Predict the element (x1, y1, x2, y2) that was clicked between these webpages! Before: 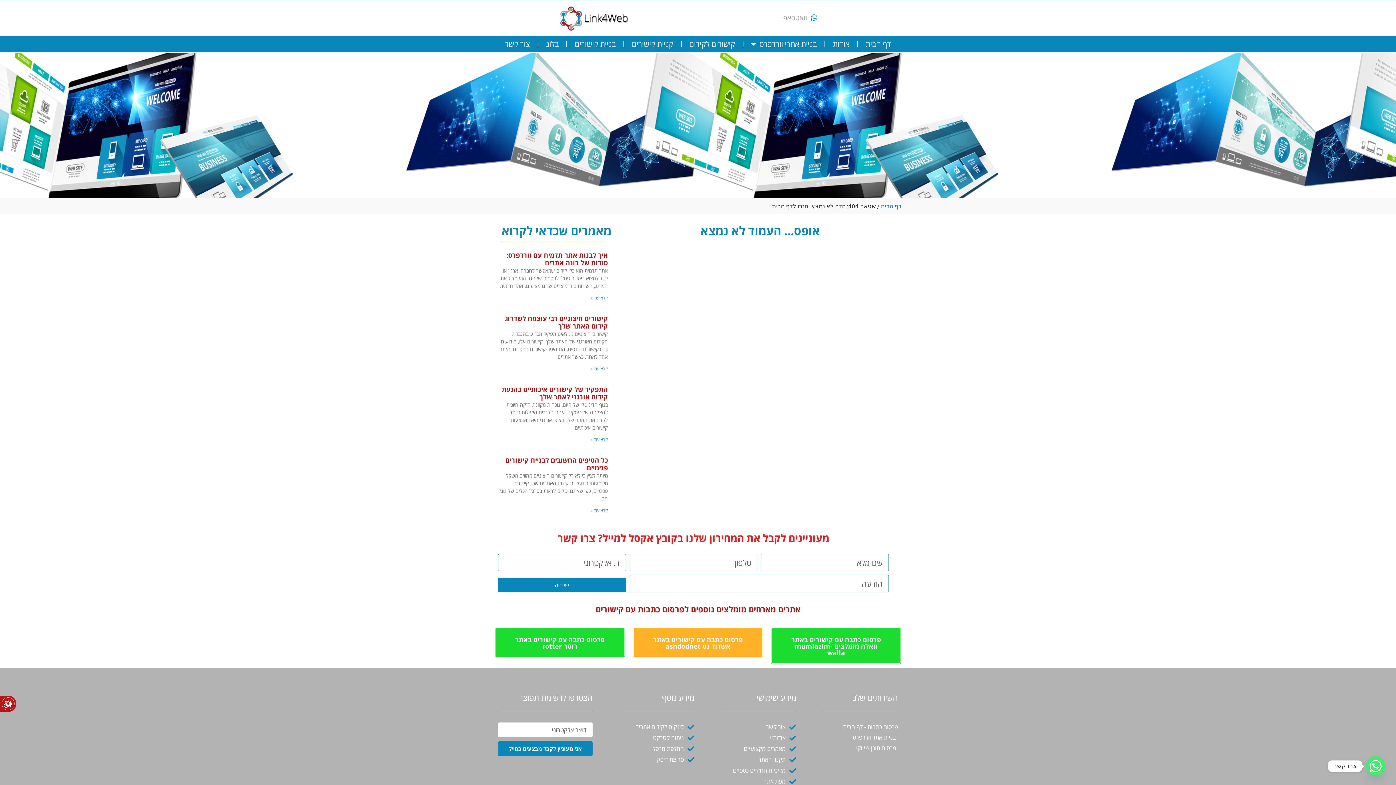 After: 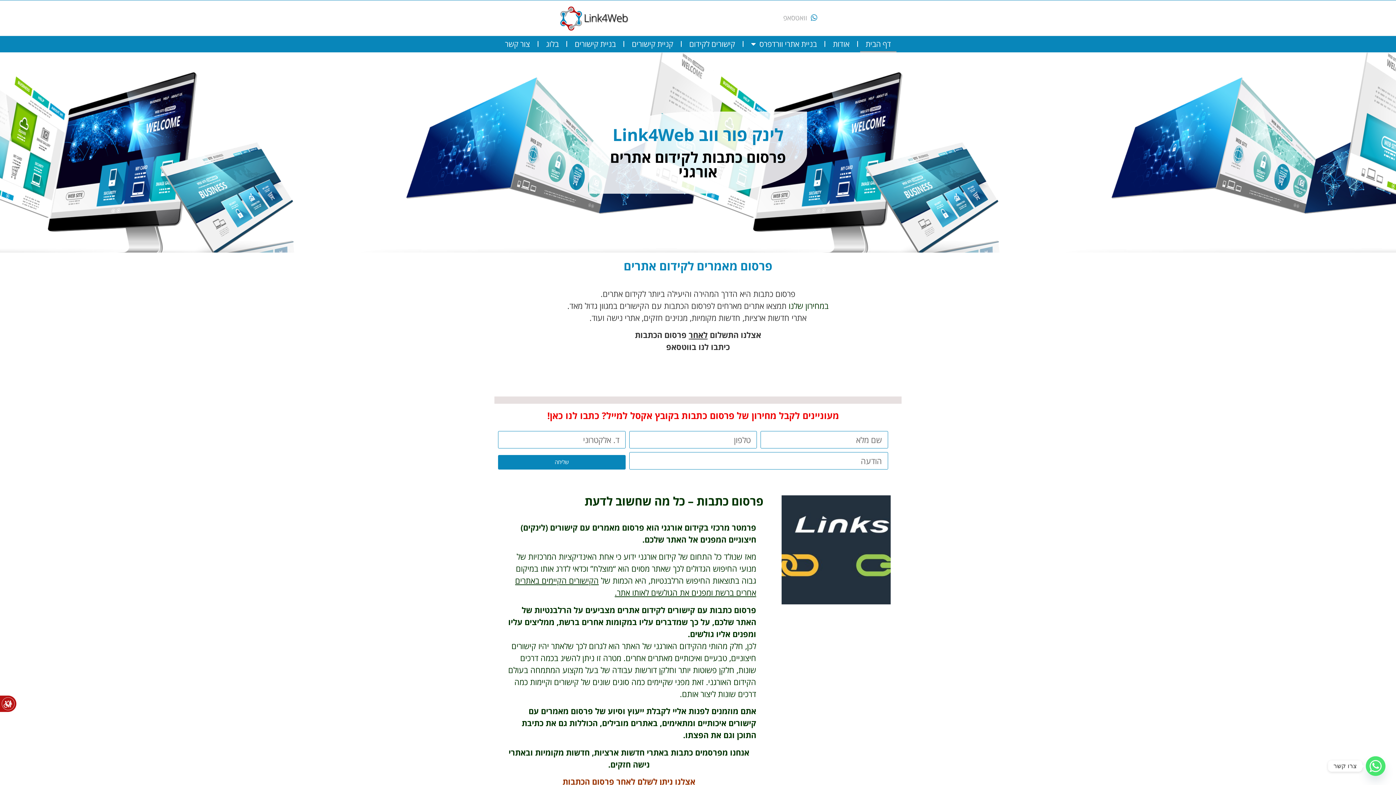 Action: bbox: (881, 202, 901, 209) label: דף הבית